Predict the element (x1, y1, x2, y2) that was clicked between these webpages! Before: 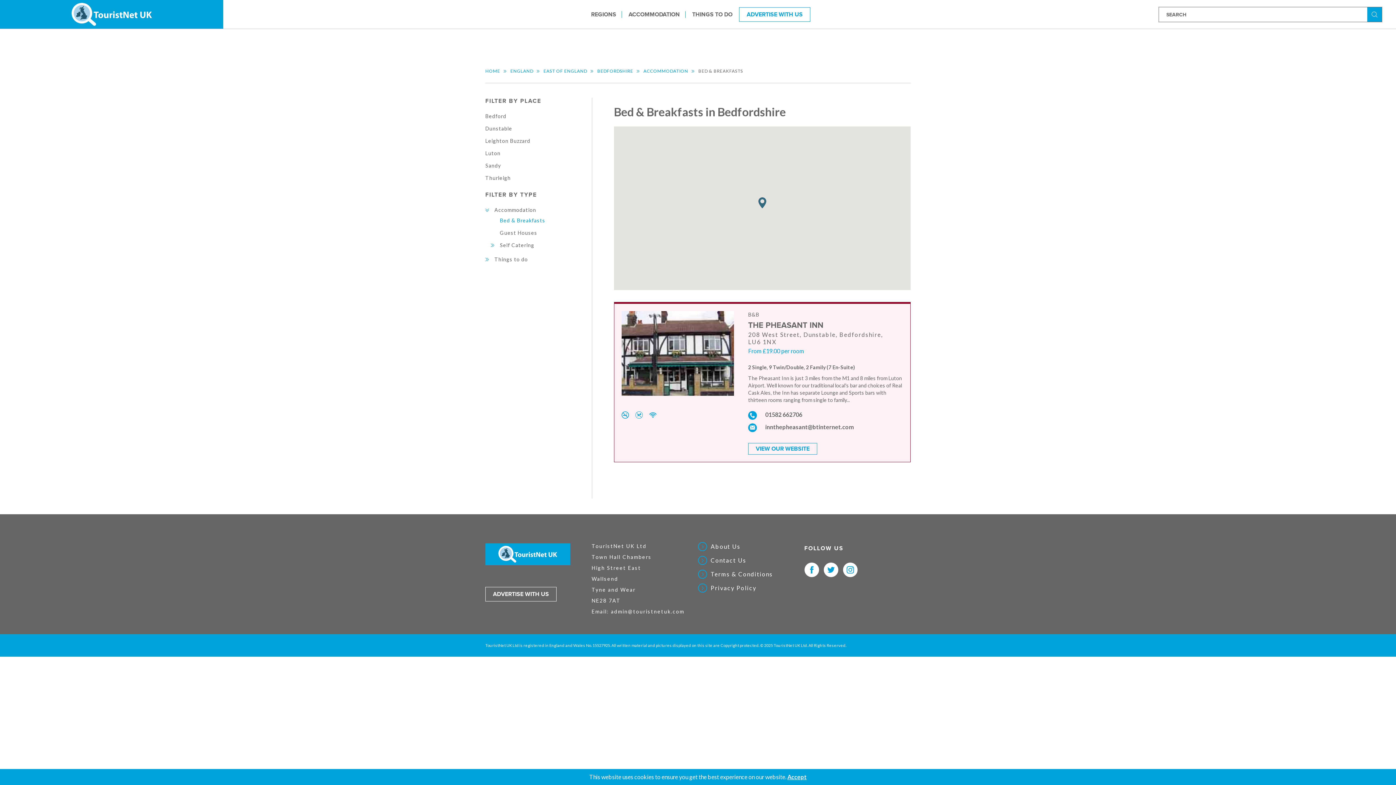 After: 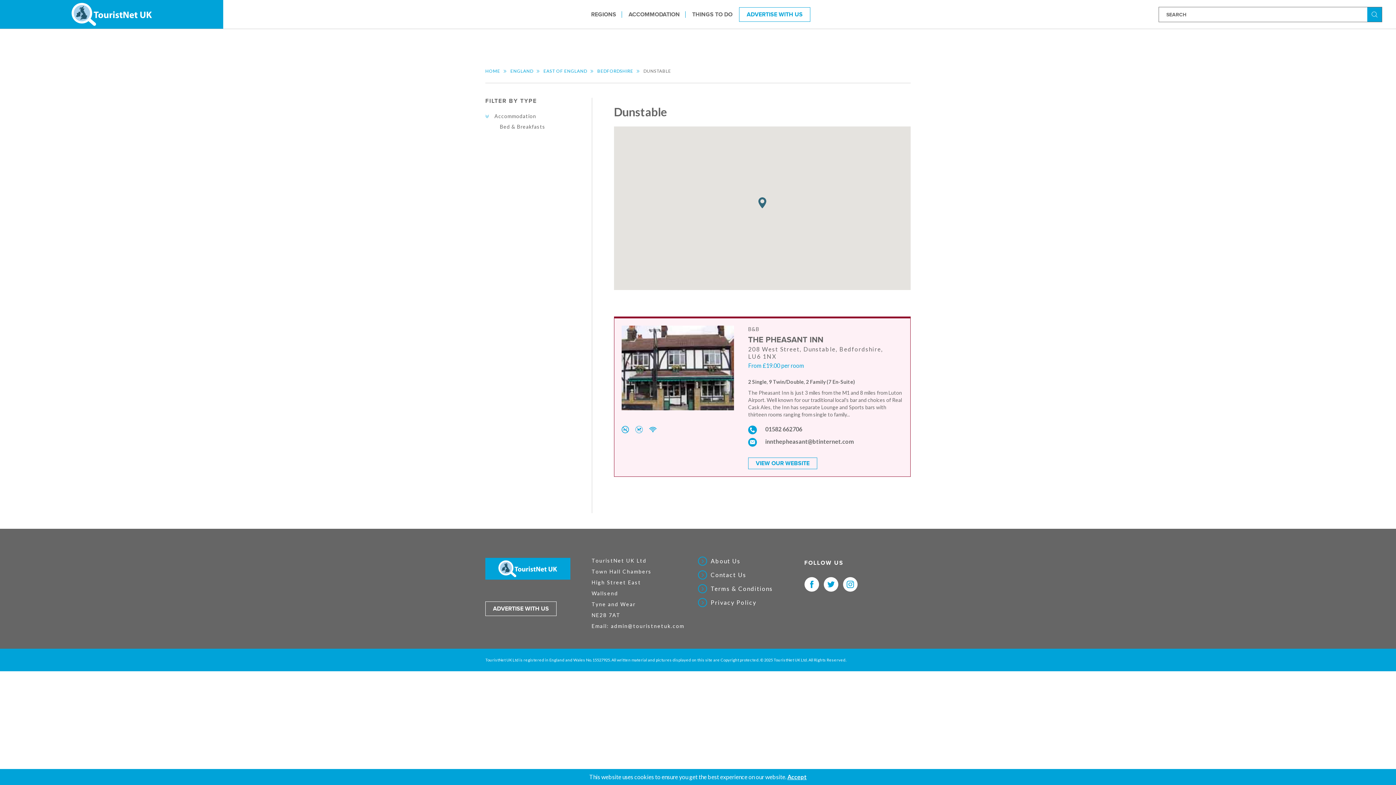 Action: label: Dunstable bbox: (485, 125, 512, 131)